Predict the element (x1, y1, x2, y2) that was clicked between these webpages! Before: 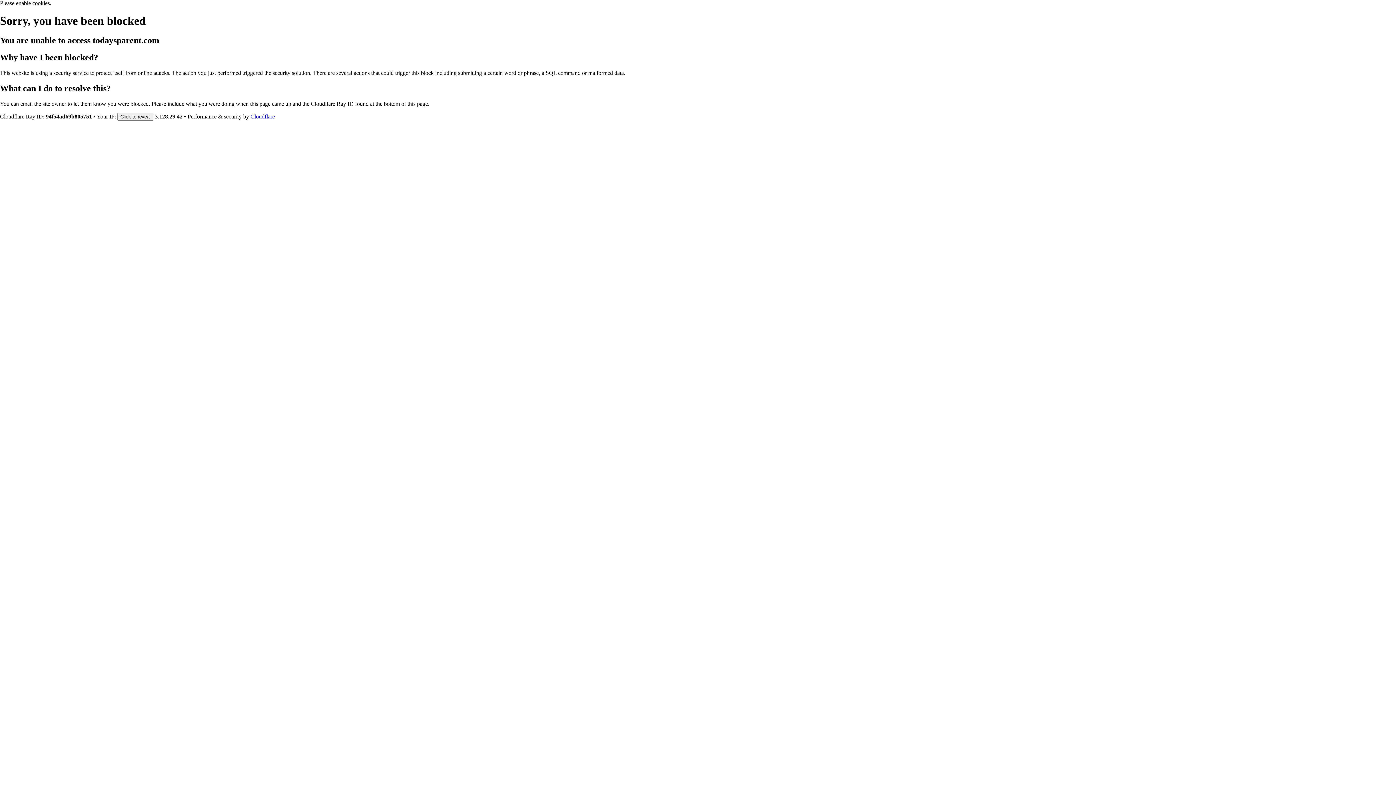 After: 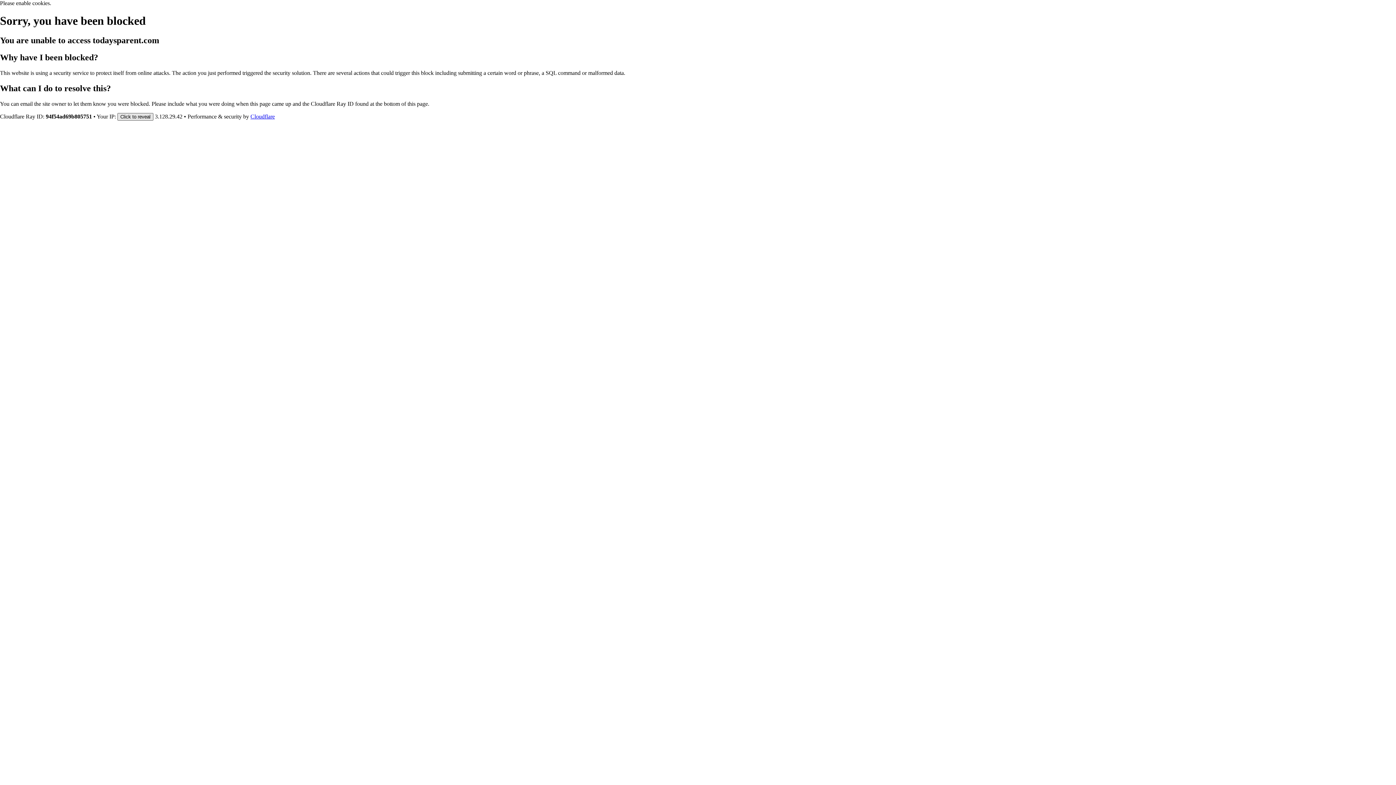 Action: bbox: (117, 112, 153, 120) label: Click to reveal